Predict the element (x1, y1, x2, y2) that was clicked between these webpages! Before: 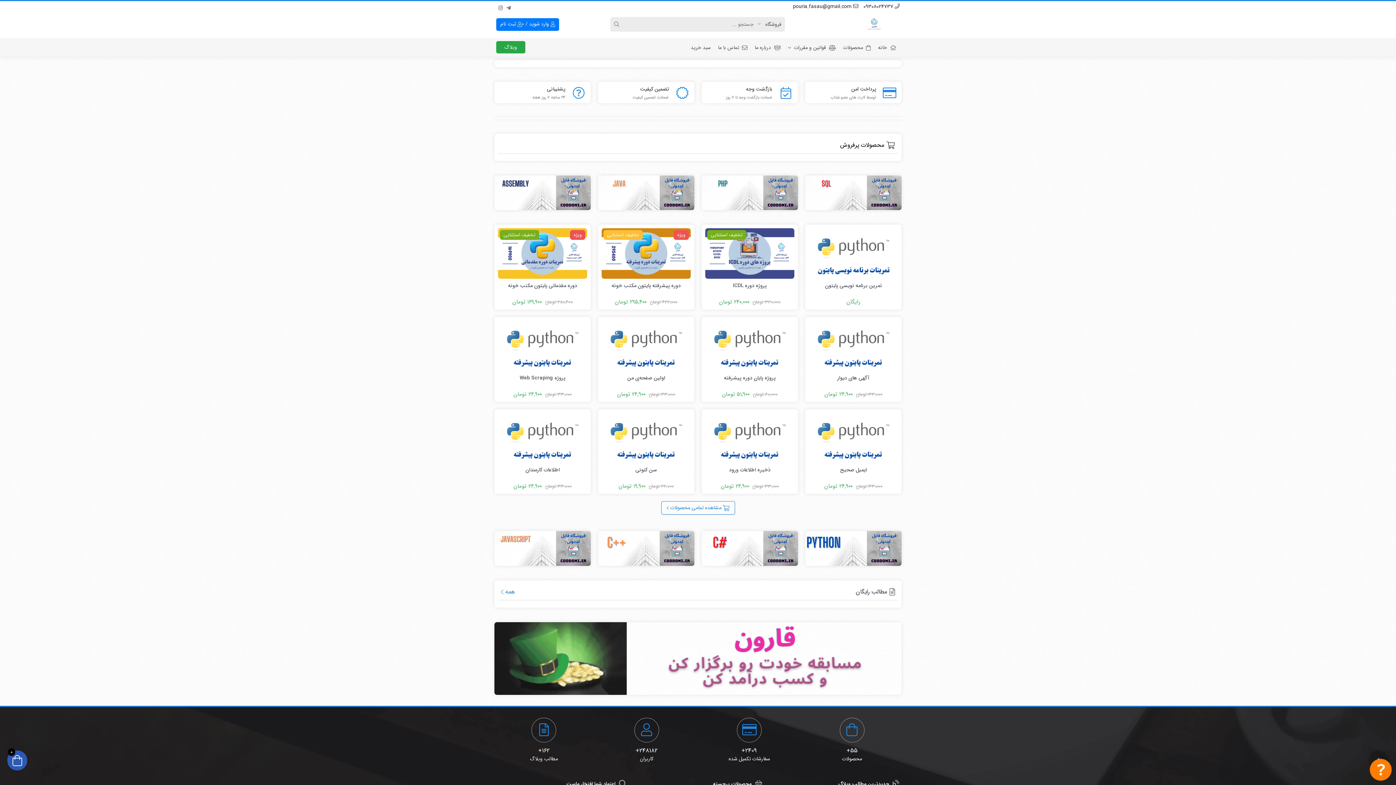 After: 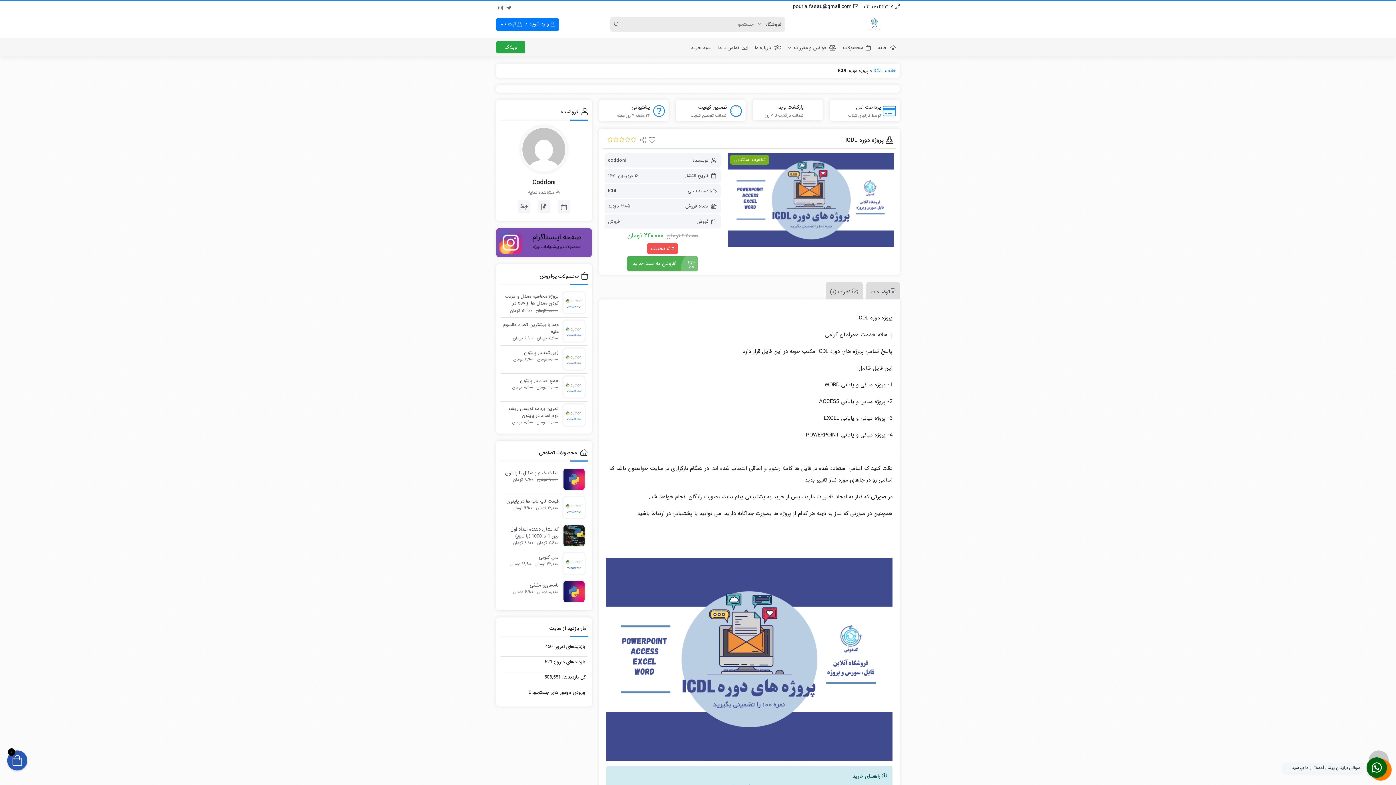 Action: label: پروژه دوره ICDL bbox: (705, 282, 794, 296)